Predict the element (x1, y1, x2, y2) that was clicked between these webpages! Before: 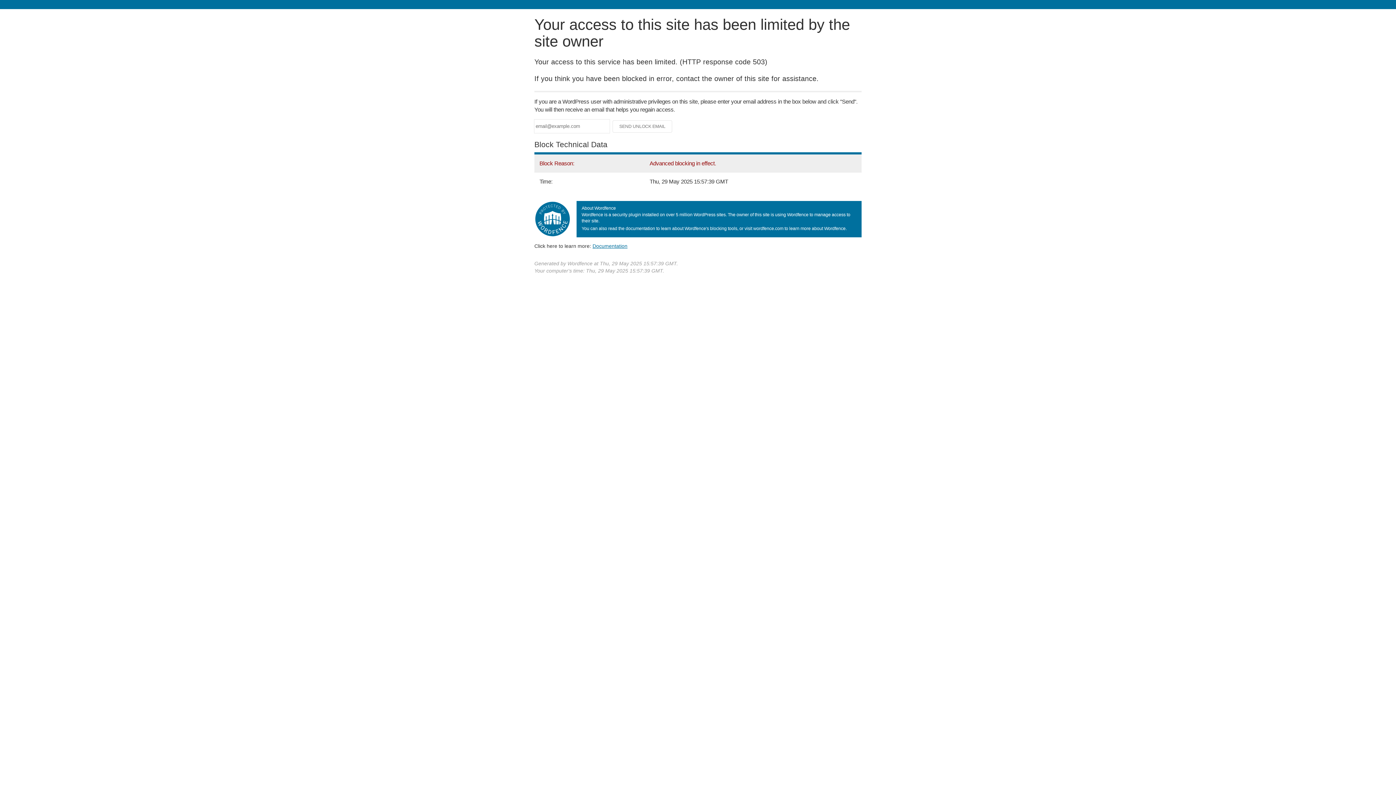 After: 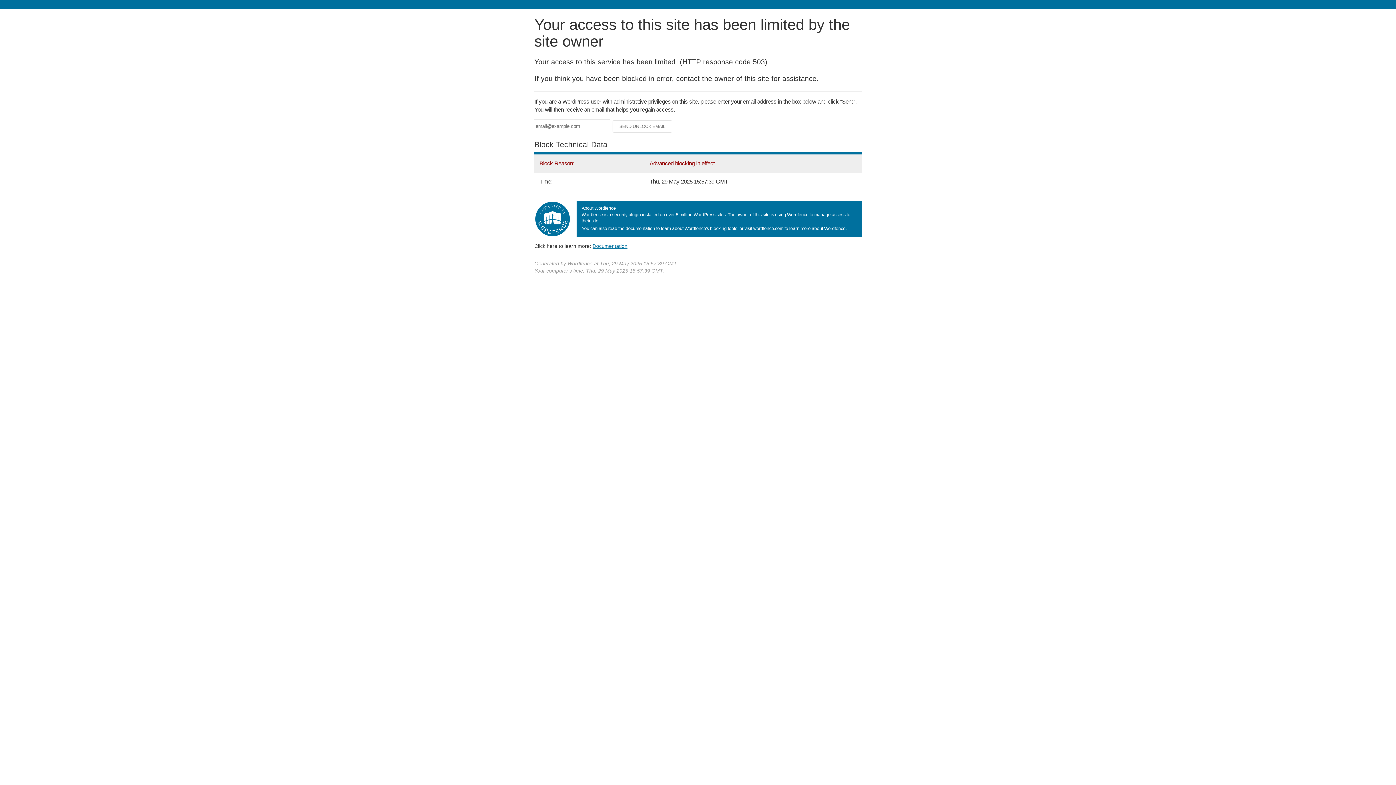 Action: label: Documentation bbox: (592, 243, 627, 248)